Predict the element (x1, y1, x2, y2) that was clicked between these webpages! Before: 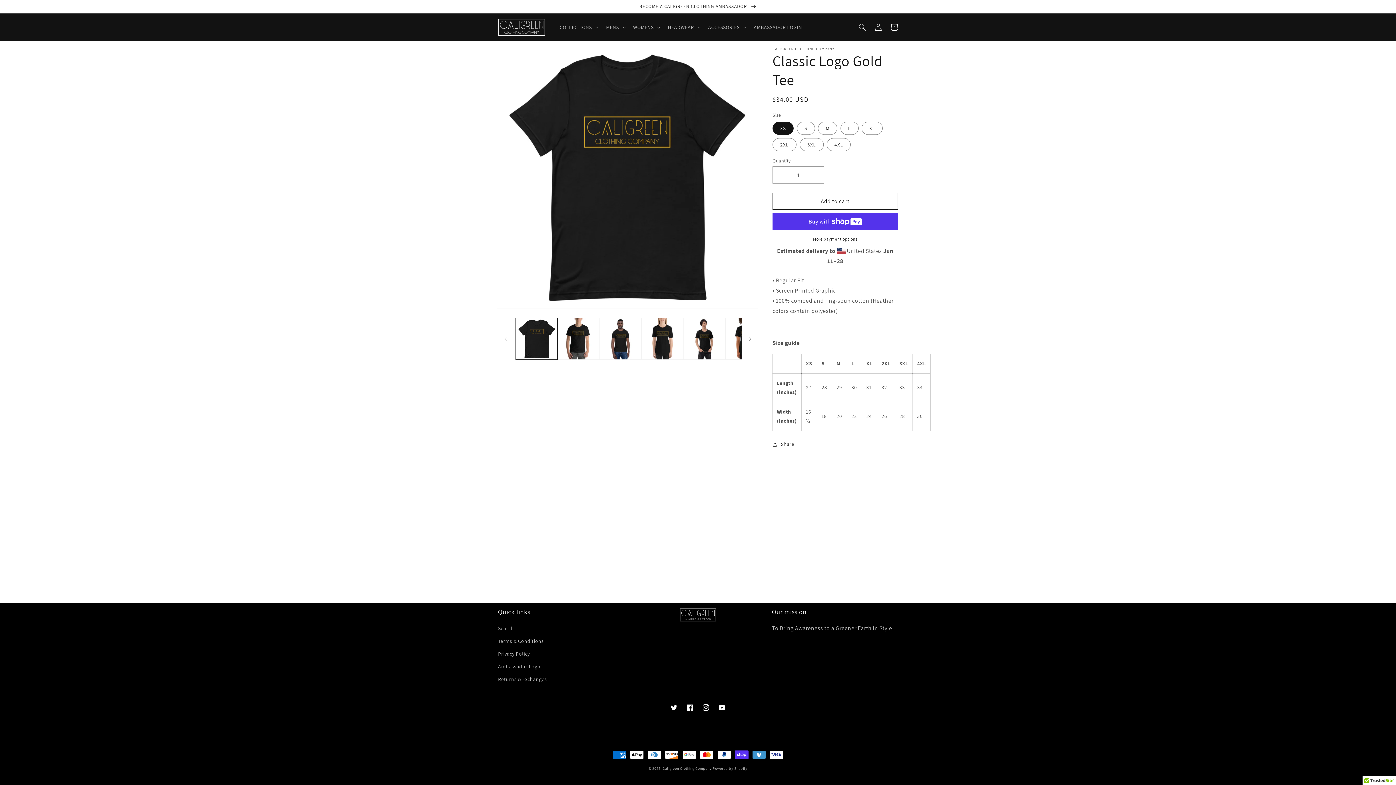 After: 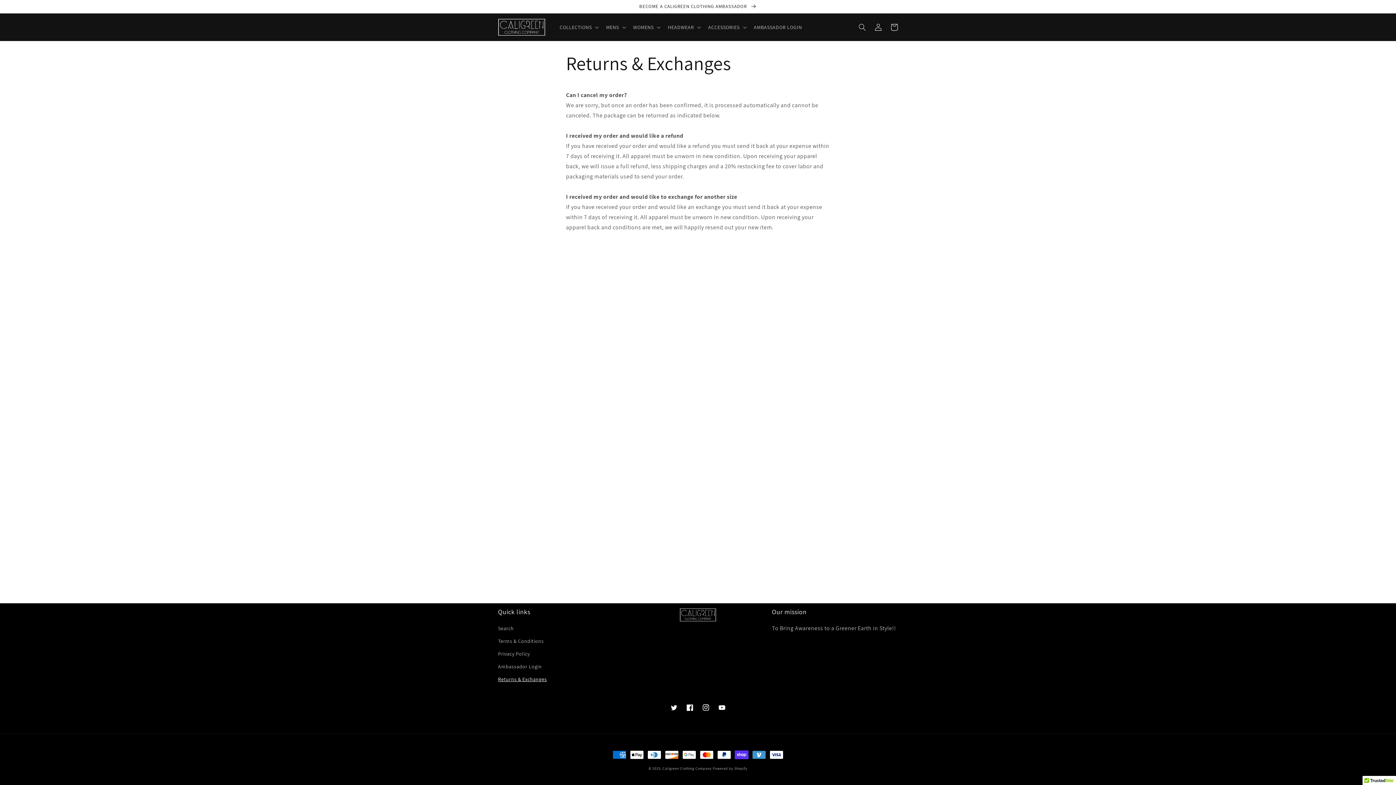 Action: bbox: (498, 673, 547, 686) label: Returns & Exchanges